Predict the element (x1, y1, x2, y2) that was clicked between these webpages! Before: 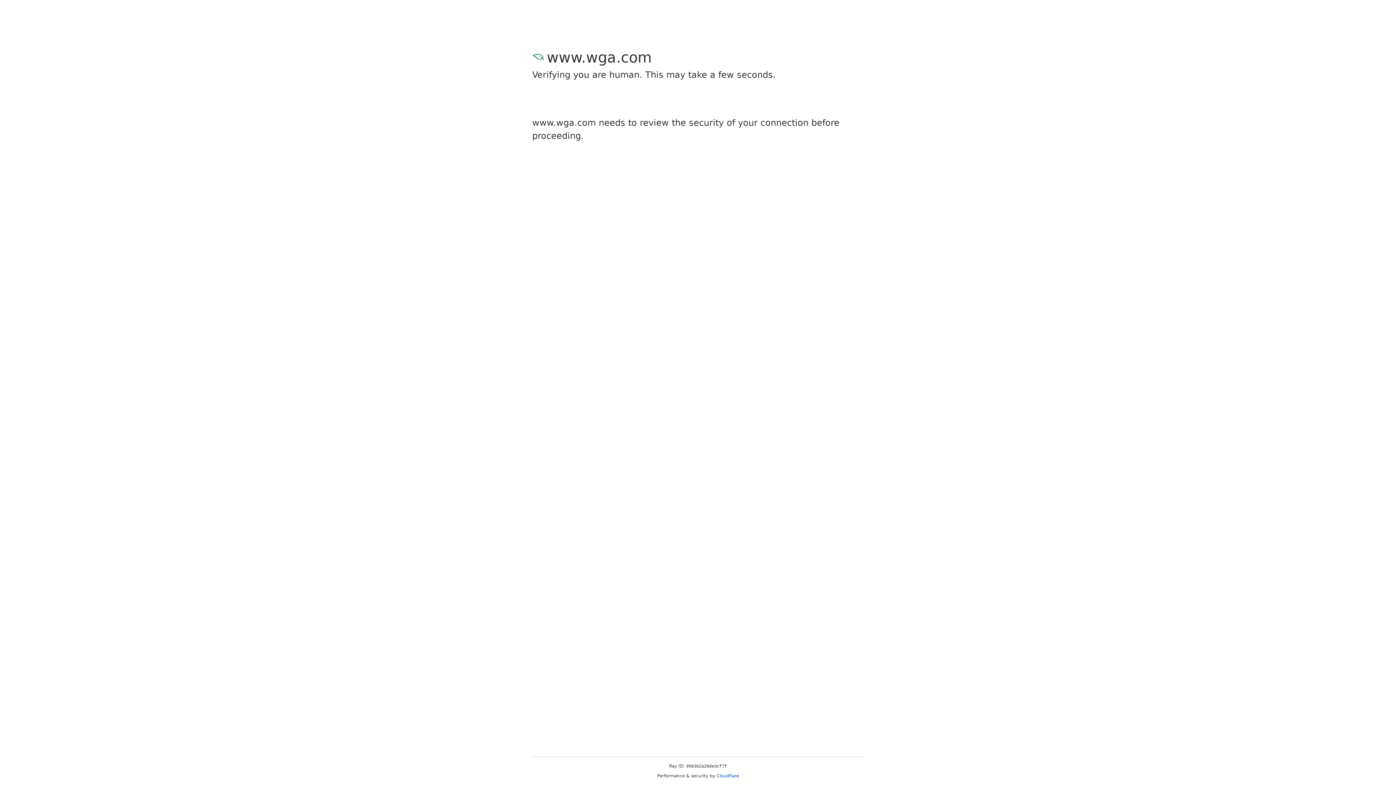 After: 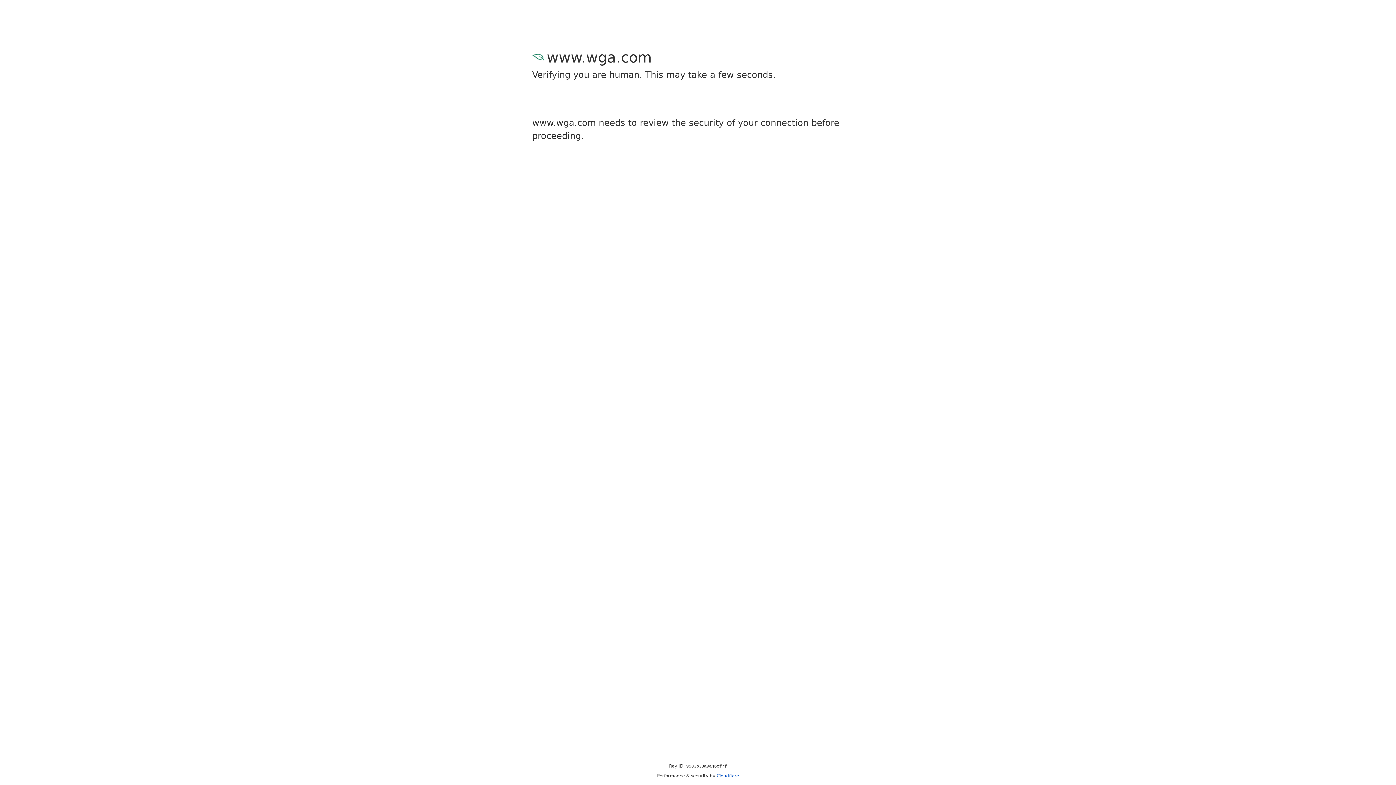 Action: label: Cloudflare bbox: (716, 773, 739, 778)